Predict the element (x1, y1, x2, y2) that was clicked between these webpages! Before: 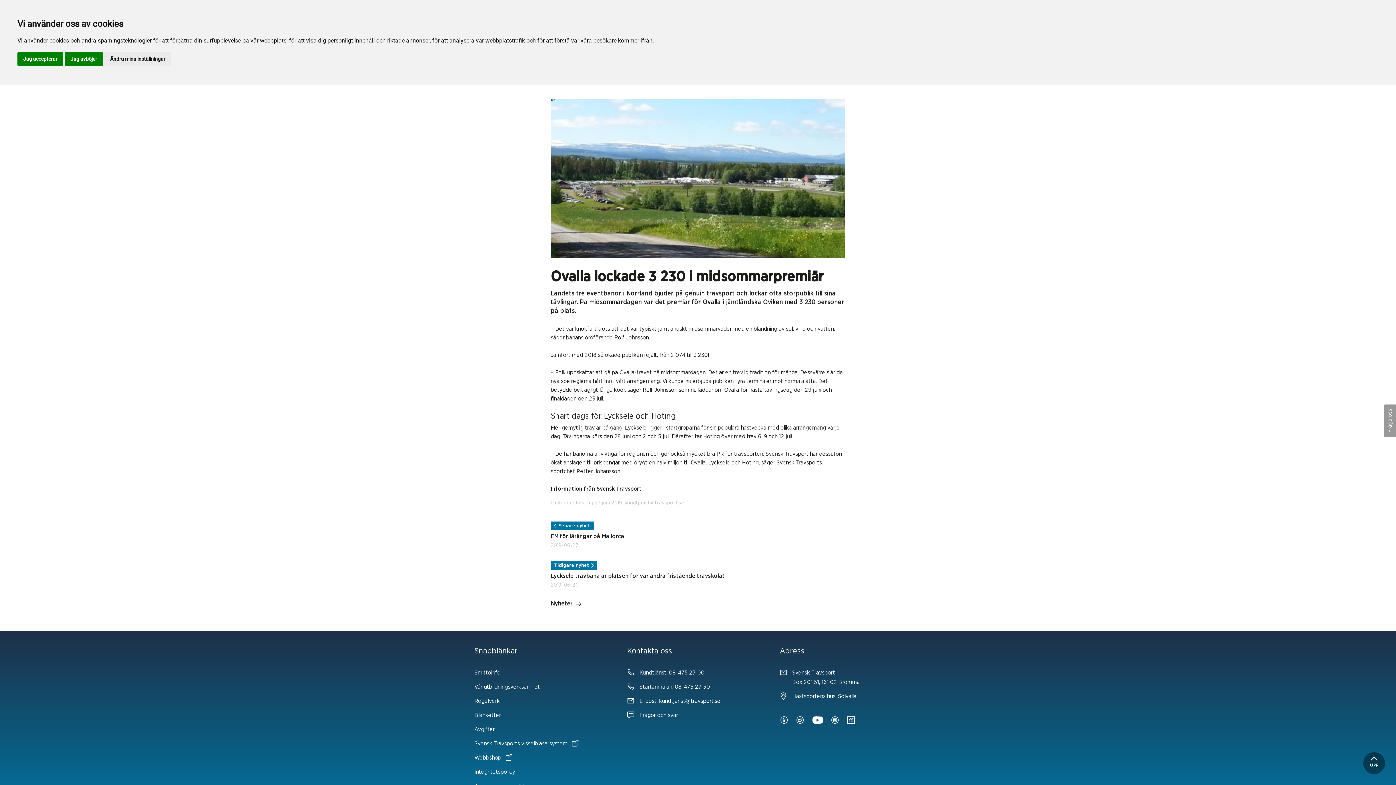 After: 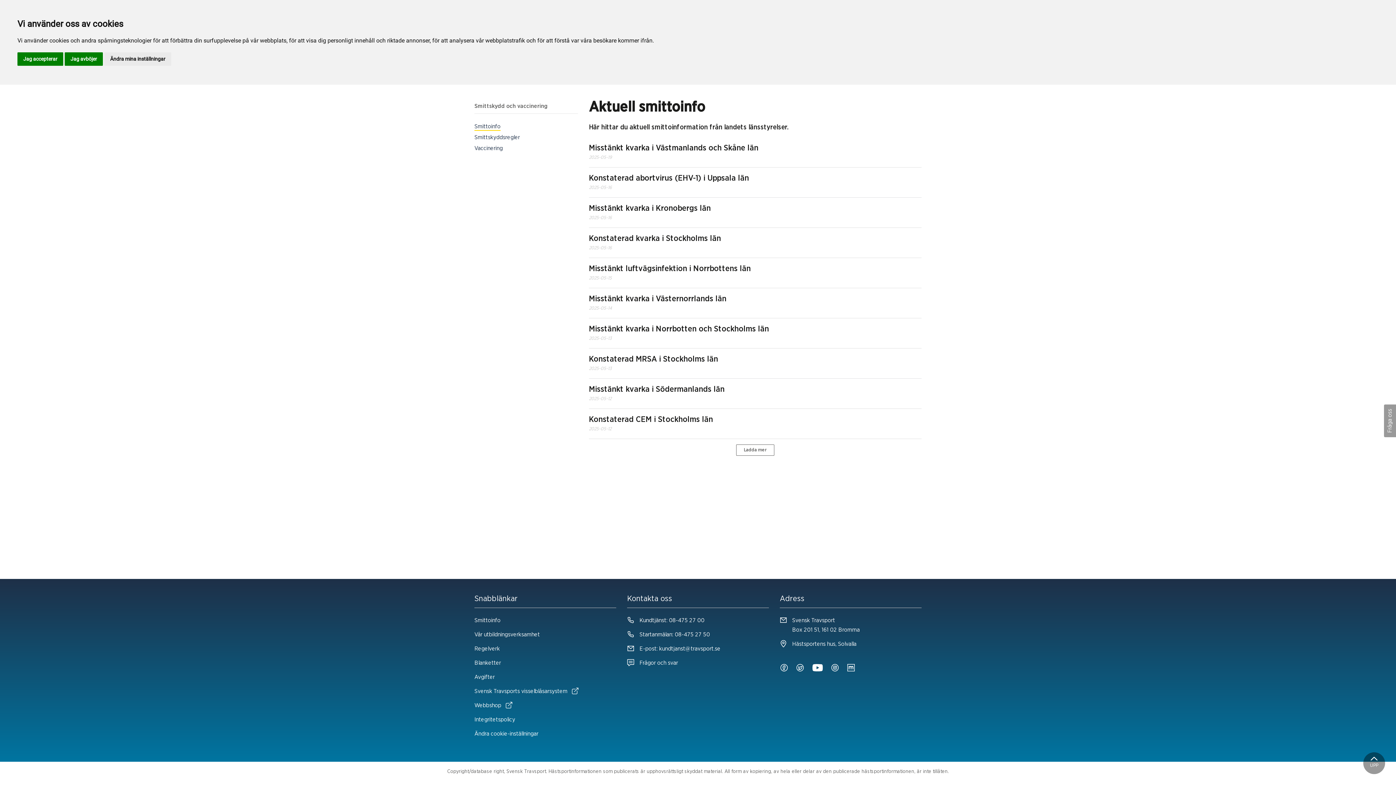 Action: bbox: (474, 668, 616, 677) label: Smittoinfo